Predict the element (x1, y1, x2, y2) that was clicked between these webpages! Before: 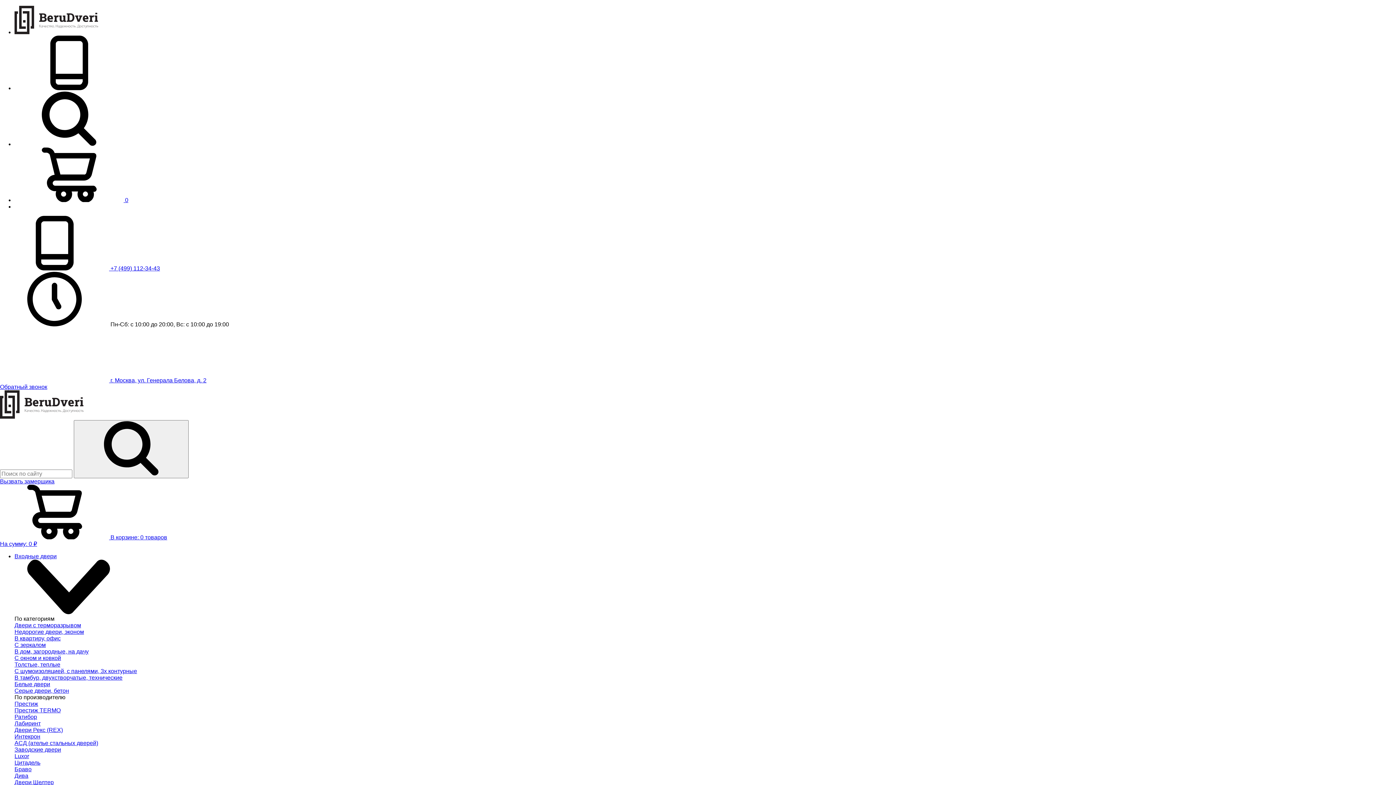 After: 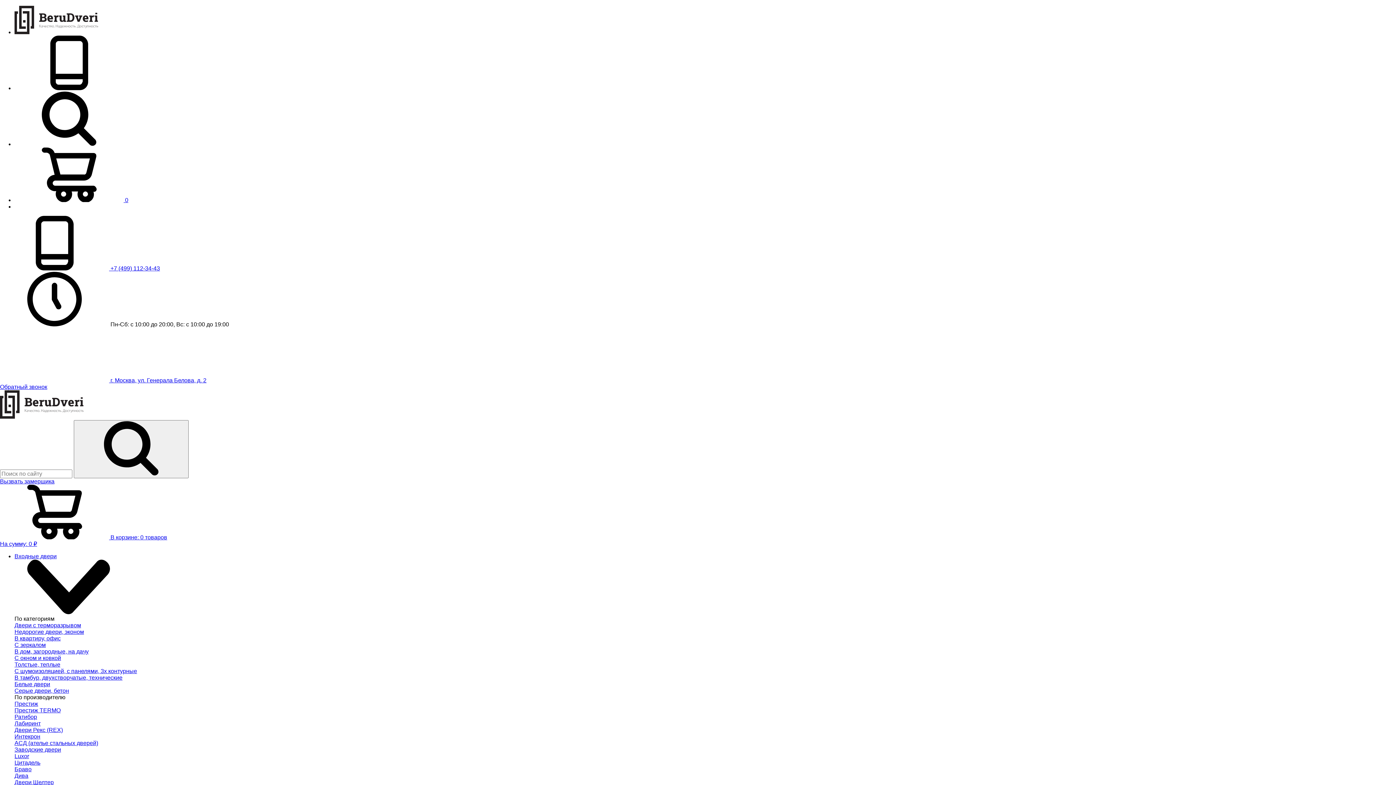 Action: bbox: (14, 668, 137, 674) label: С шумоизоляцией, с панелями, 3х контурные